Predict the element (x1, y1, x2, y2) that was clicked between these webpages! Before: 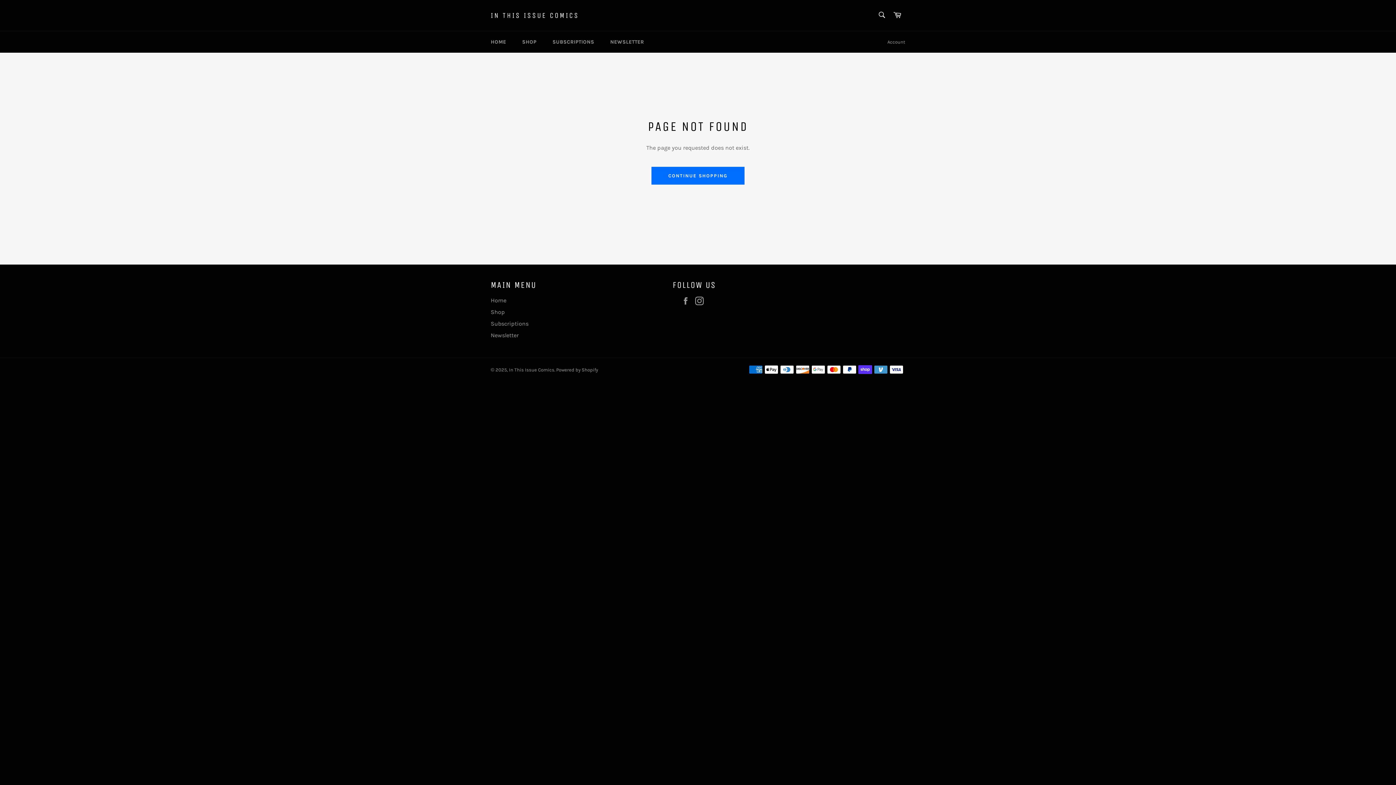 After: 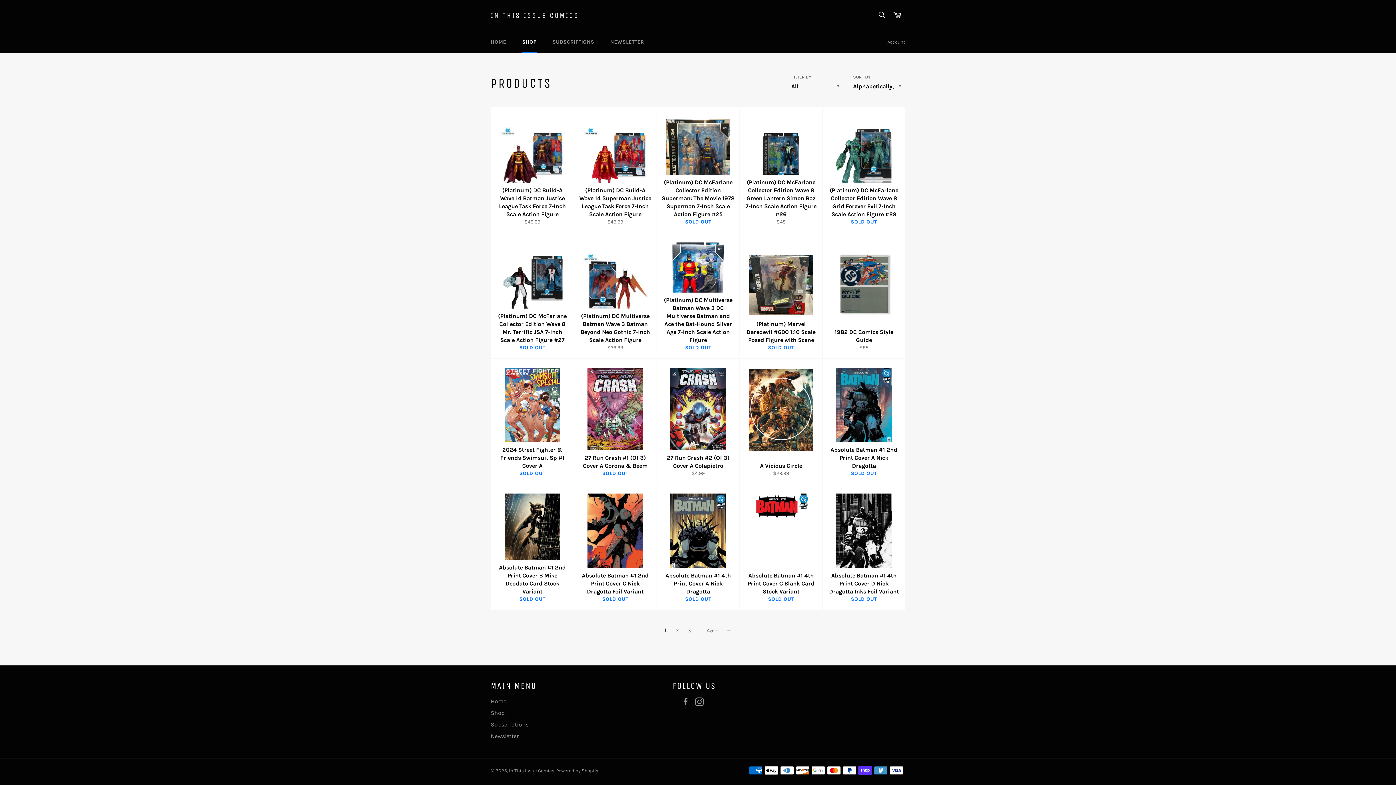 Action: label: Shop bbox: (490, 308, 505, 315)